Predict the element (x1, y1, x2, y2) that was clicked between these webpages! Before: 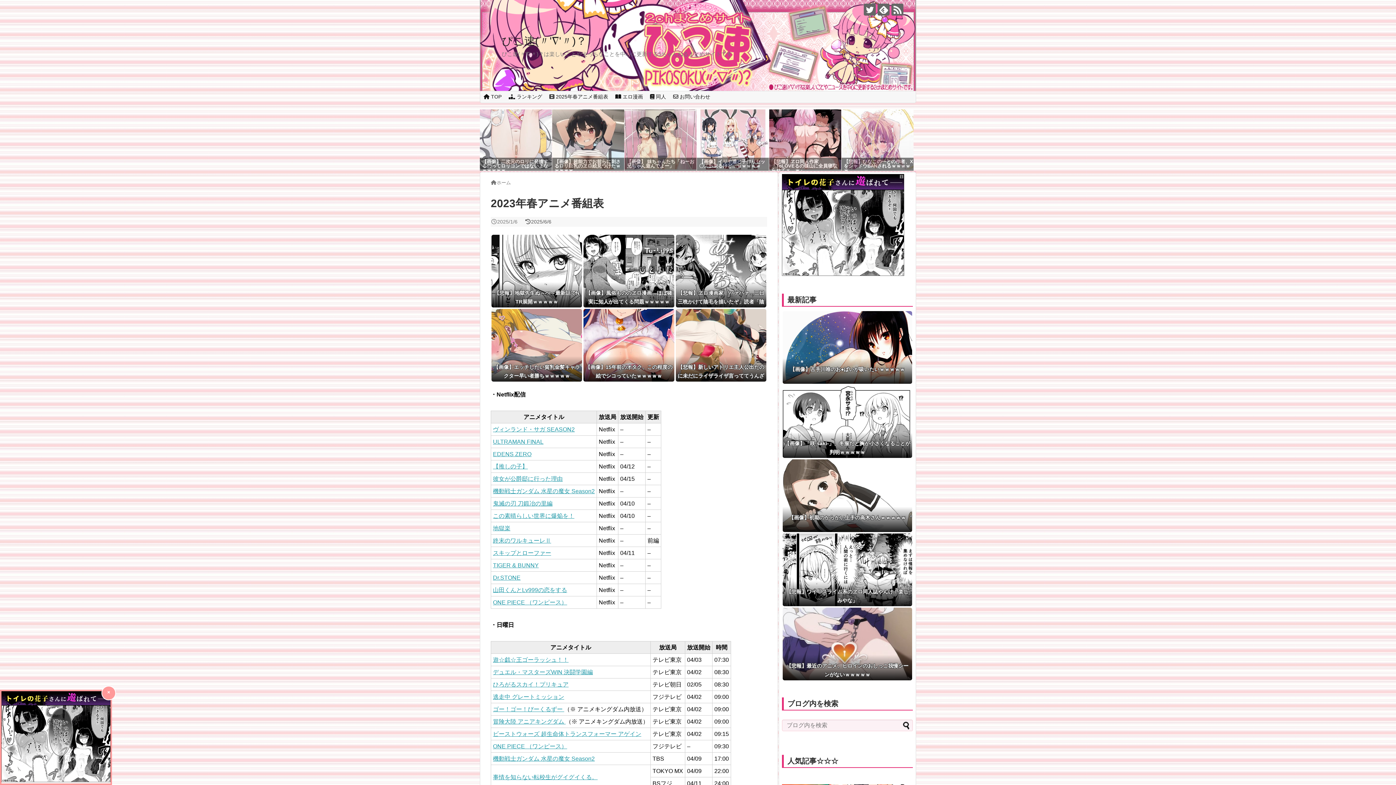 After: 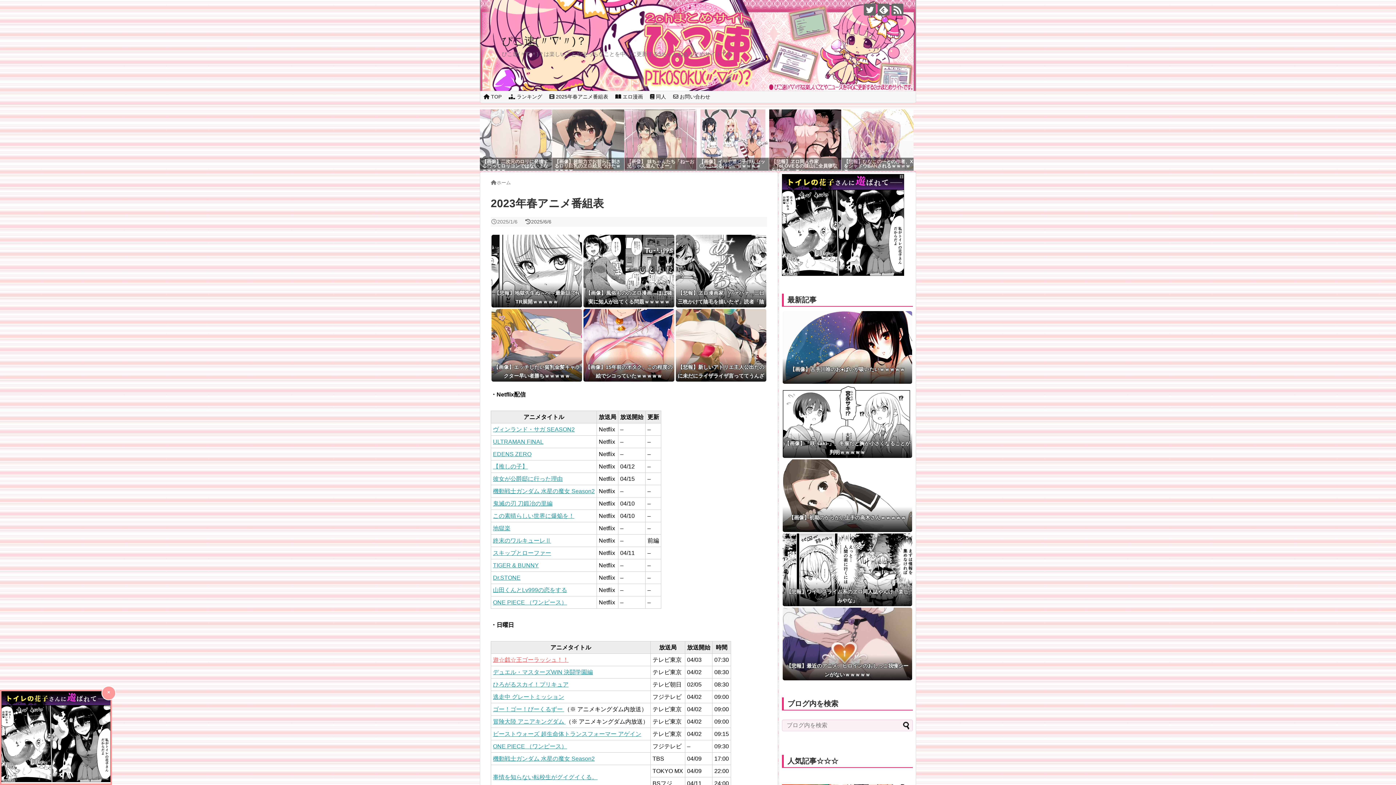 Action: label: 遊☆戯☆王ゴーラッシュ！！ bbox: (493, 657, 568, 663)